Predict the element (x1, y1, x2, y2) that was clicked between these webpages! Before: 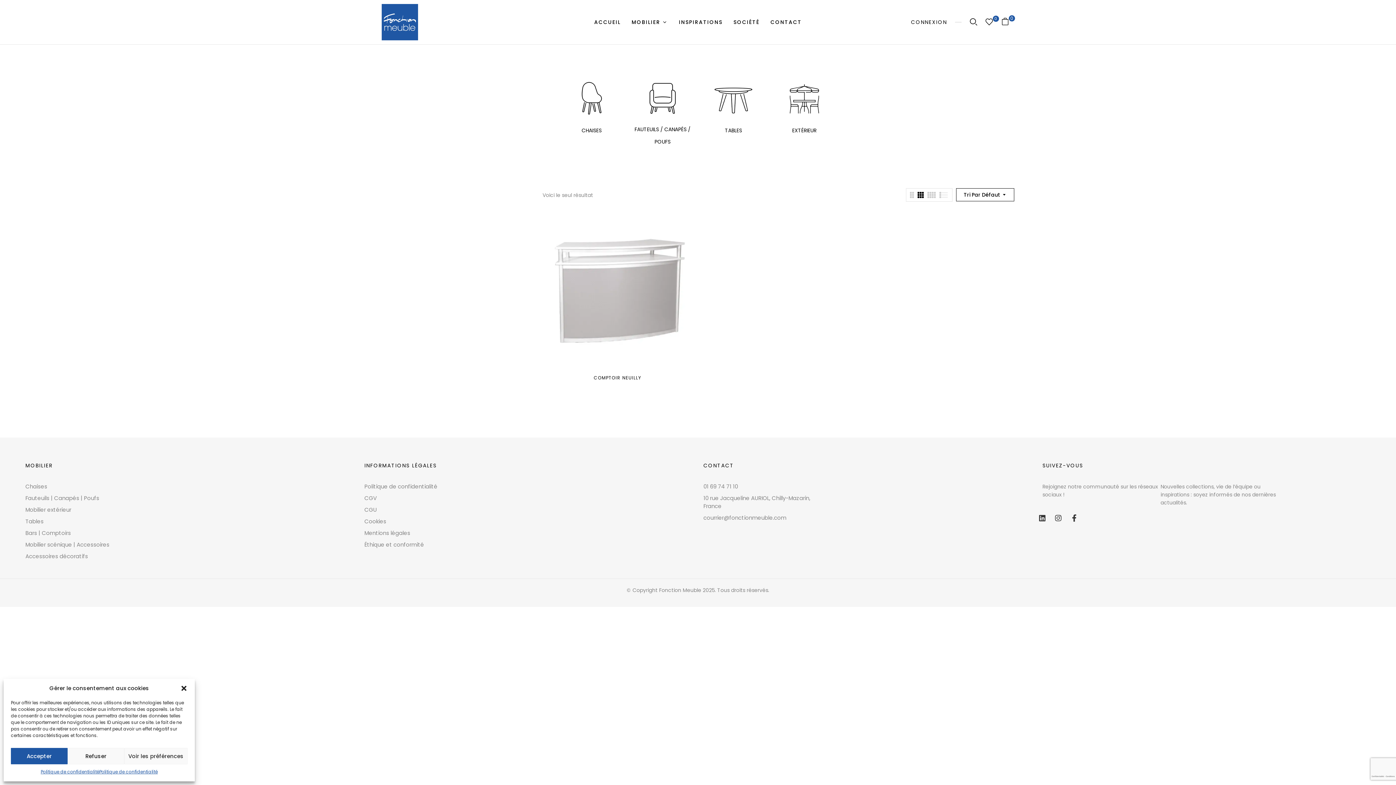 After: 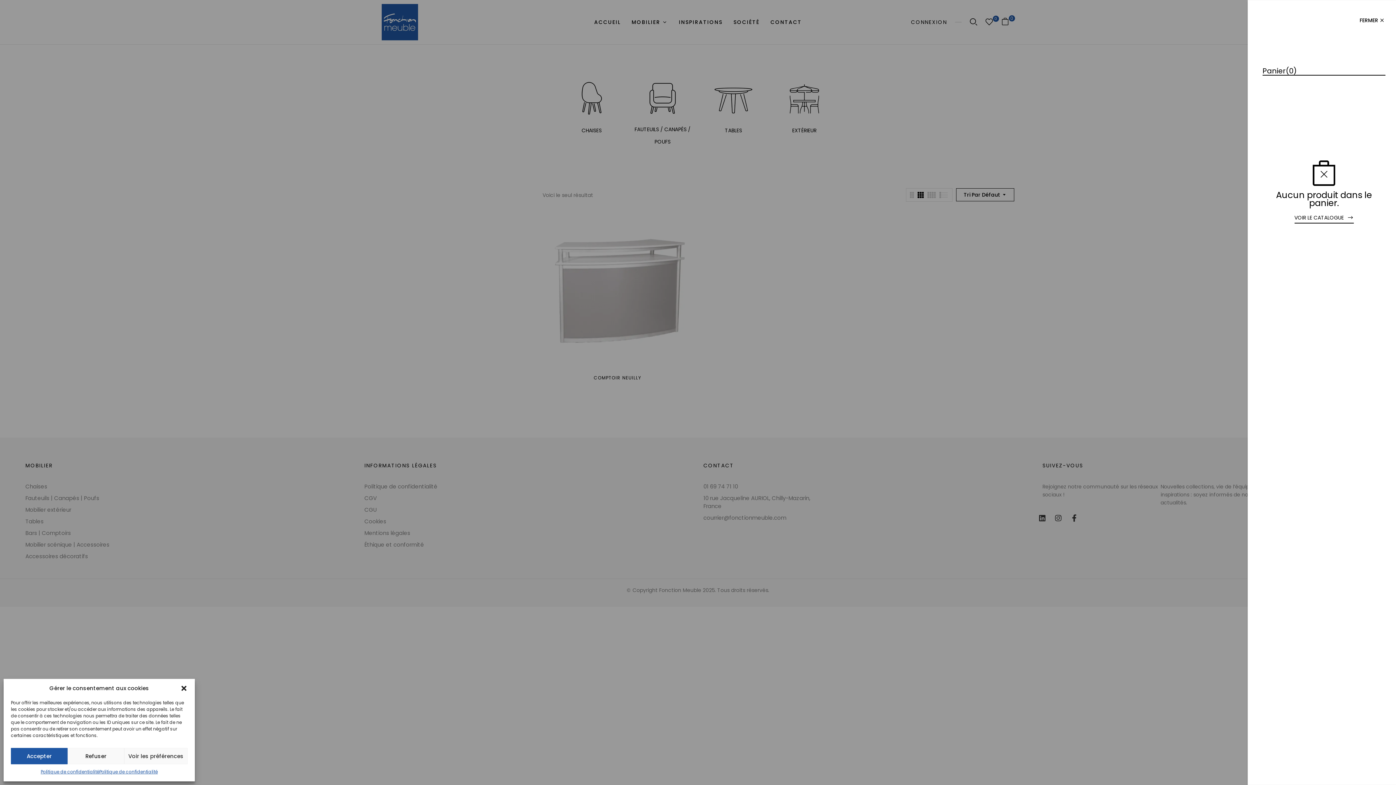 Action: bbox: (1001, 17, 1014, 26) label: 0